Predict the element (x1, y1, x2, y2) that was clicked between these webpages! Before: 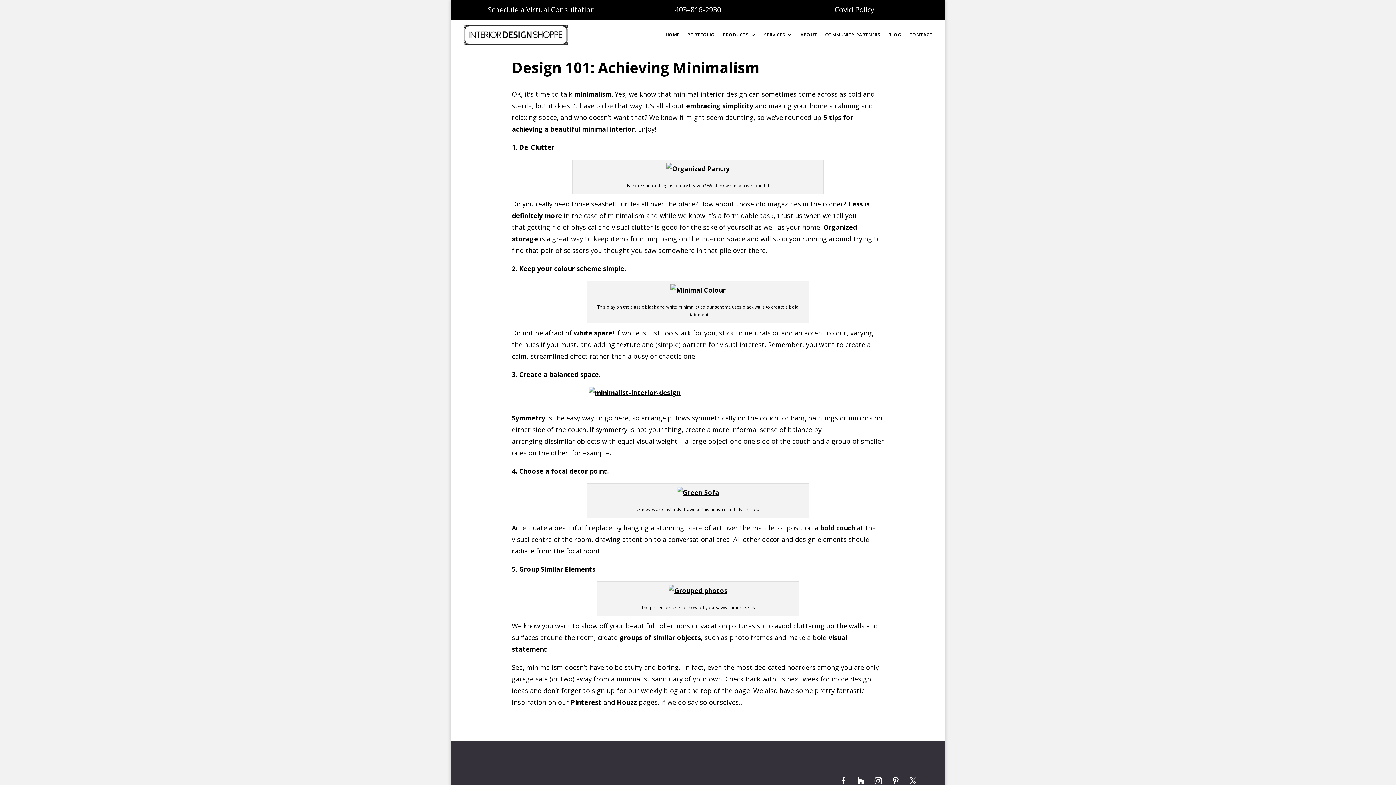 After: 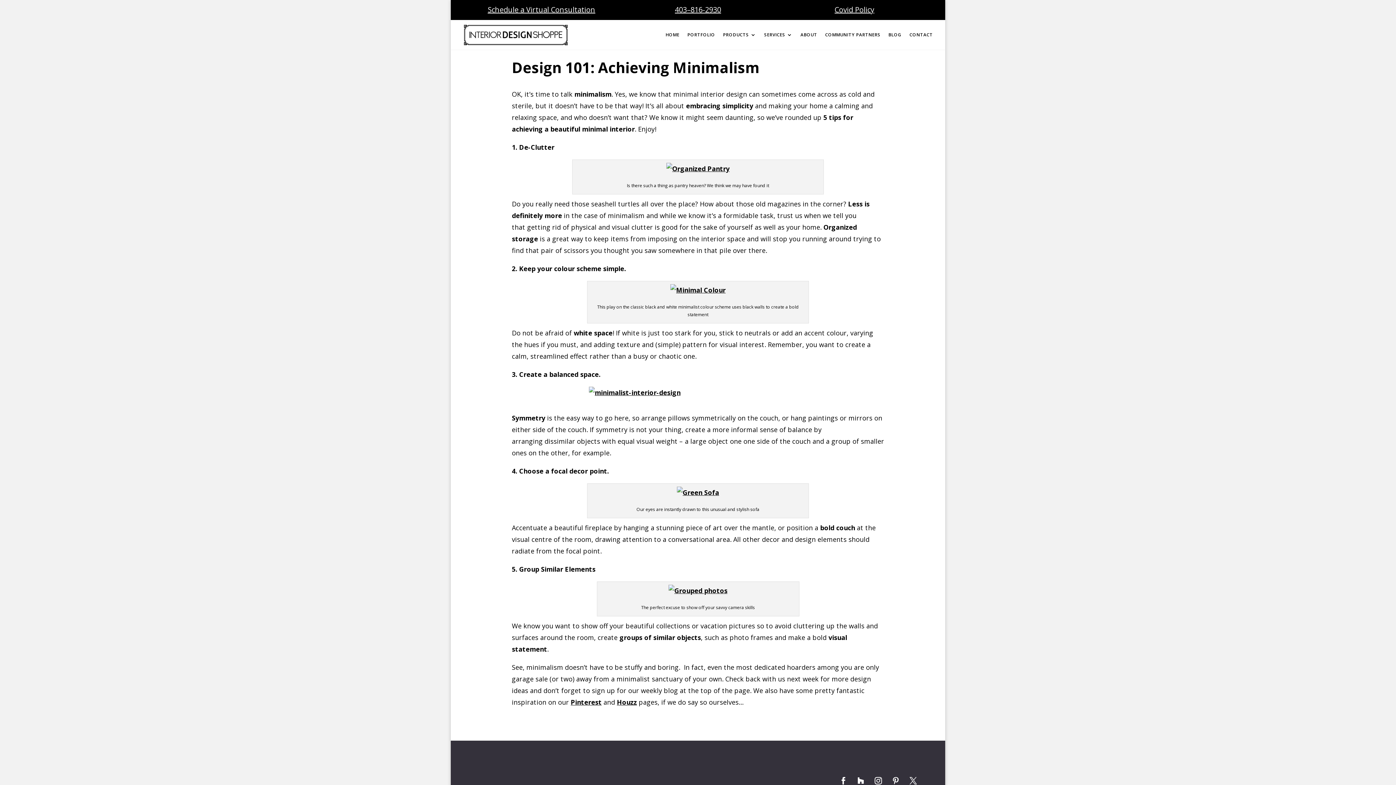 Action: bbox: (512, 386, 884, 398)